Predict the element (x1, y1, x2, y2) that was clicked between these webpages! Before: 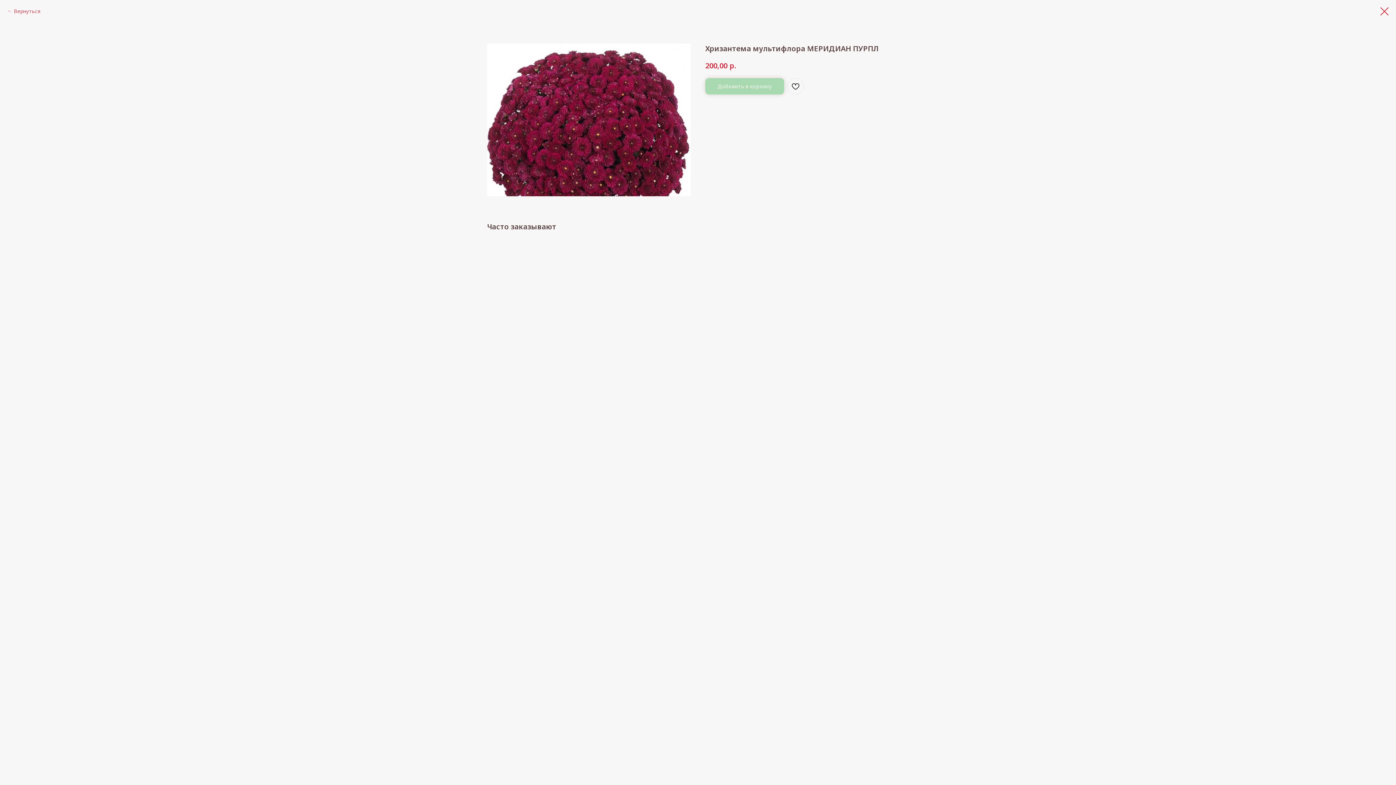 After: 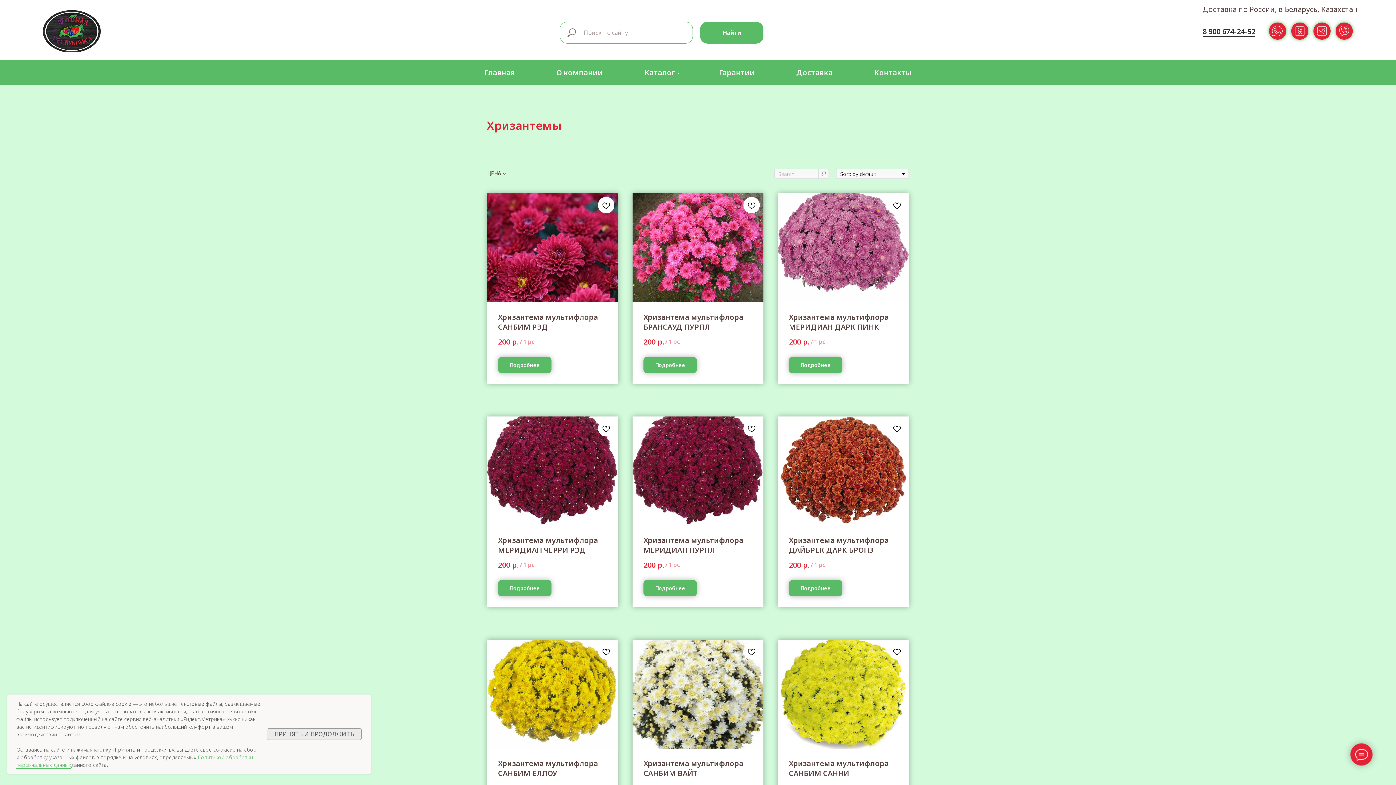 Action: label: Вернуться bbox: (7, 7, 40, 14)